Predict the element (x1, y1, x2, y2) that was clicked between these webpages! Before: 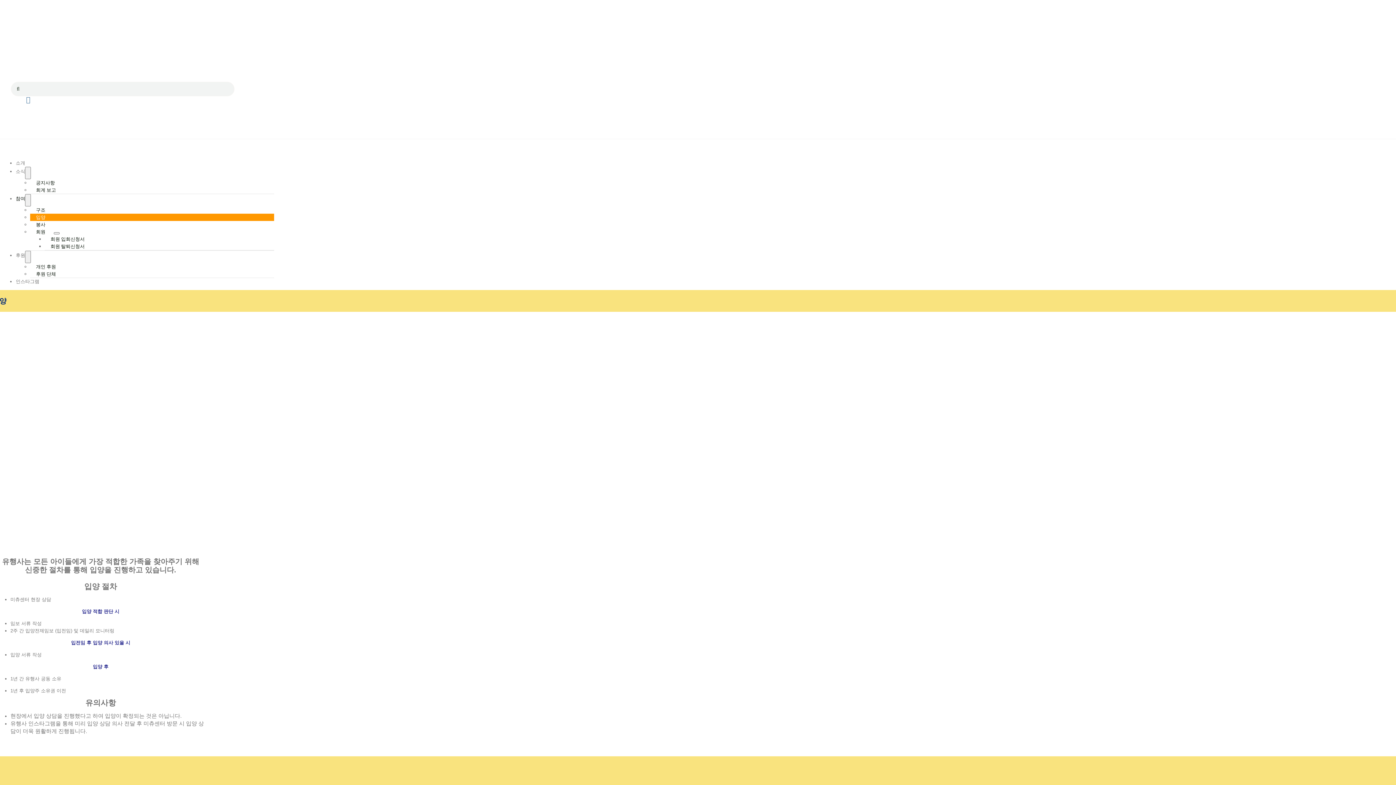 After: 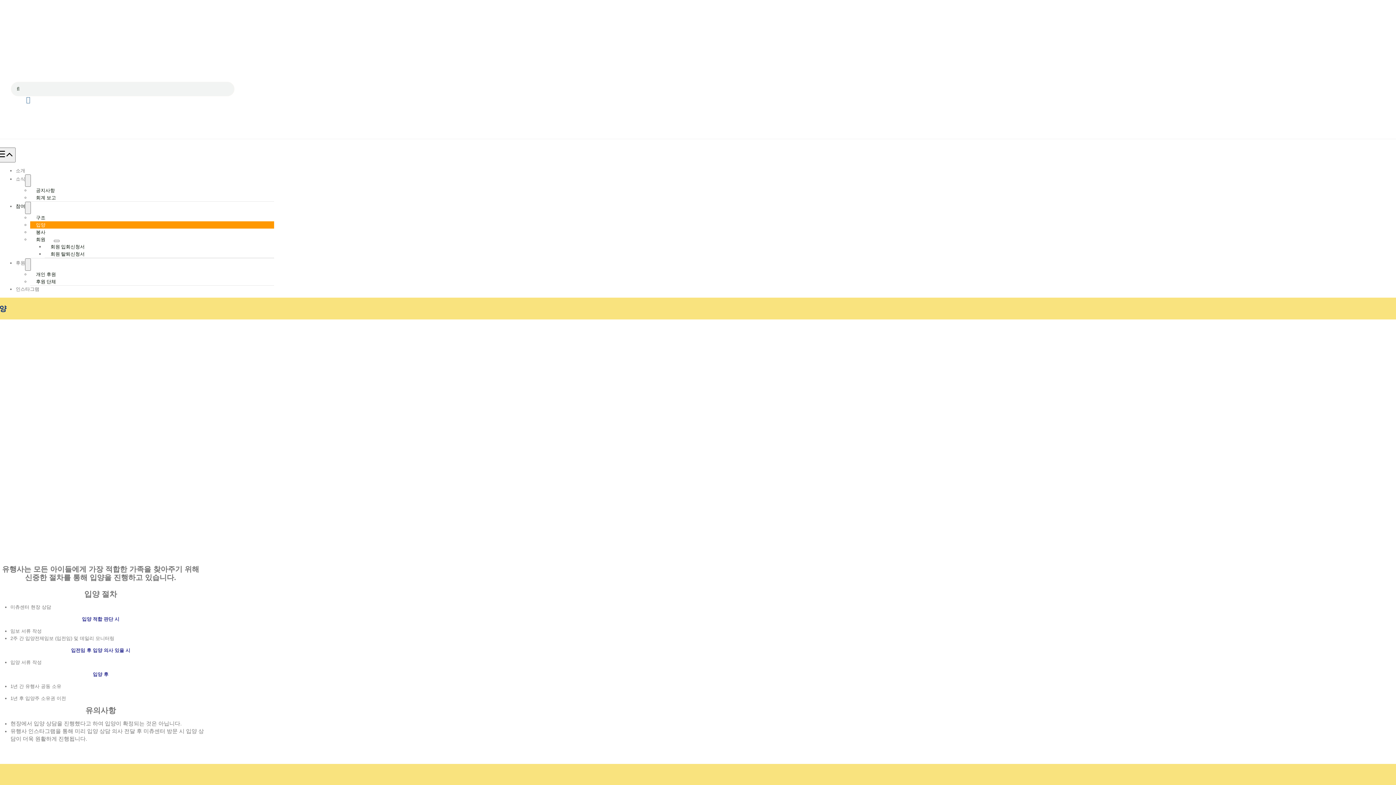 Action: label: 입양 bbox: (30, 210, 53, 224)